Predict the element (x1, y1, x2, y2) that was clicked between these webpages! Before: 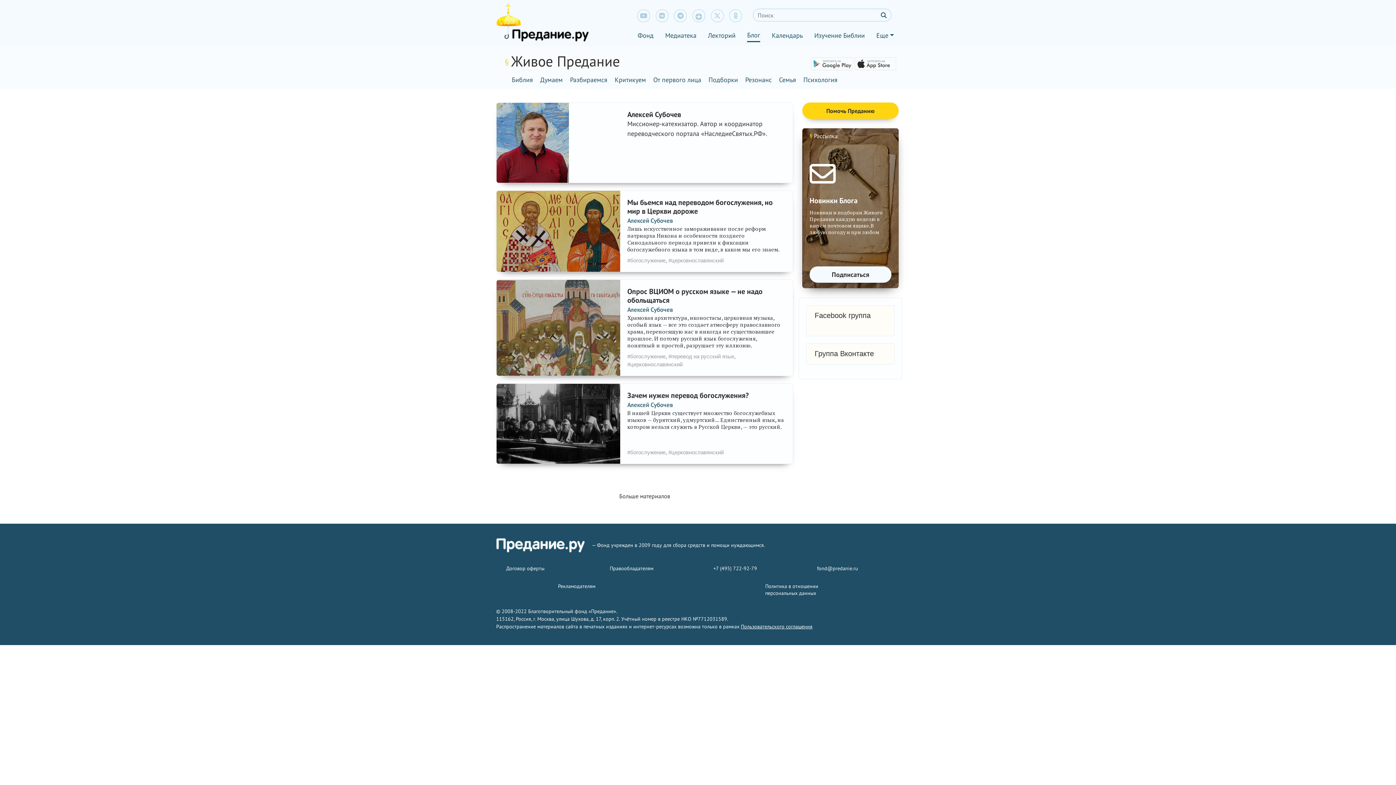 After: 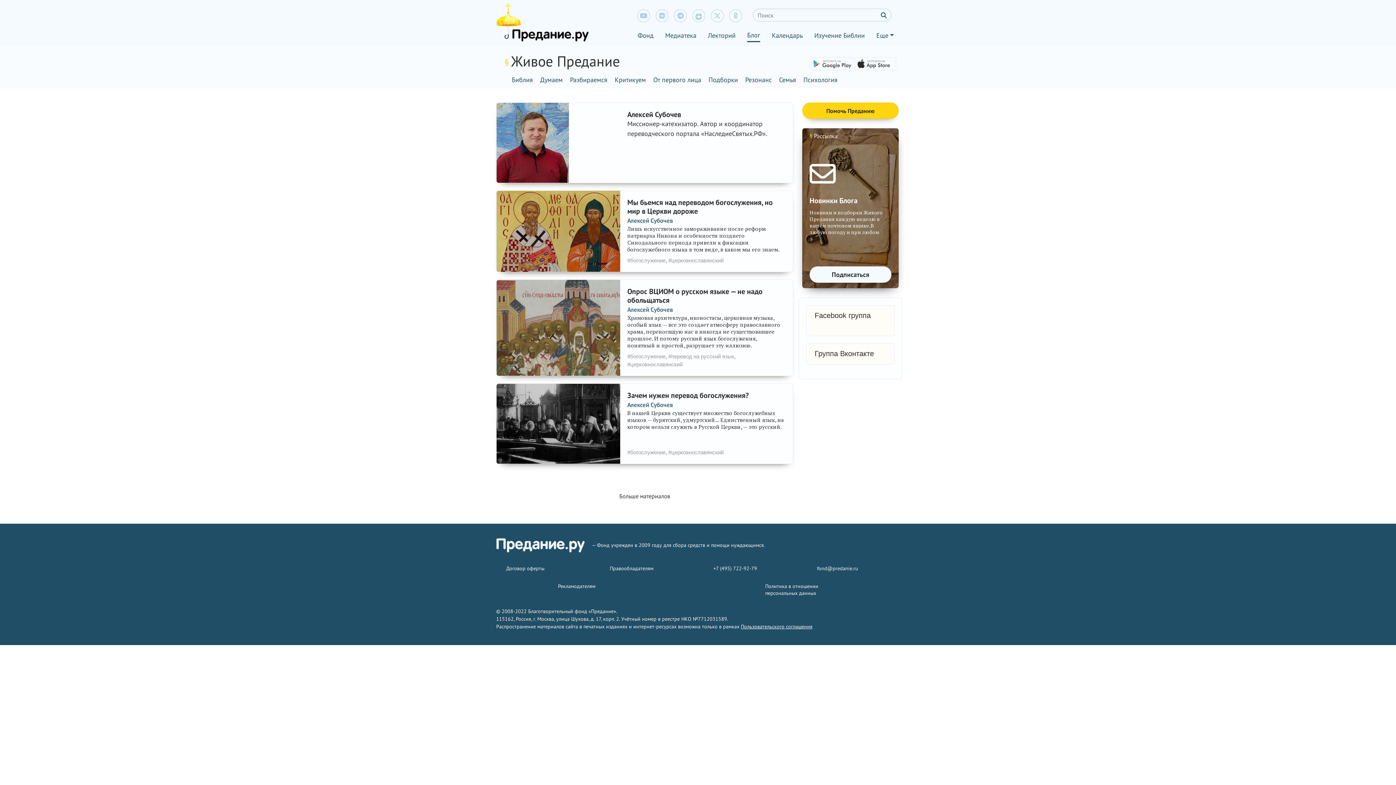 Action: label: Новинки Блога bbox: (809, 196, 857, 205)